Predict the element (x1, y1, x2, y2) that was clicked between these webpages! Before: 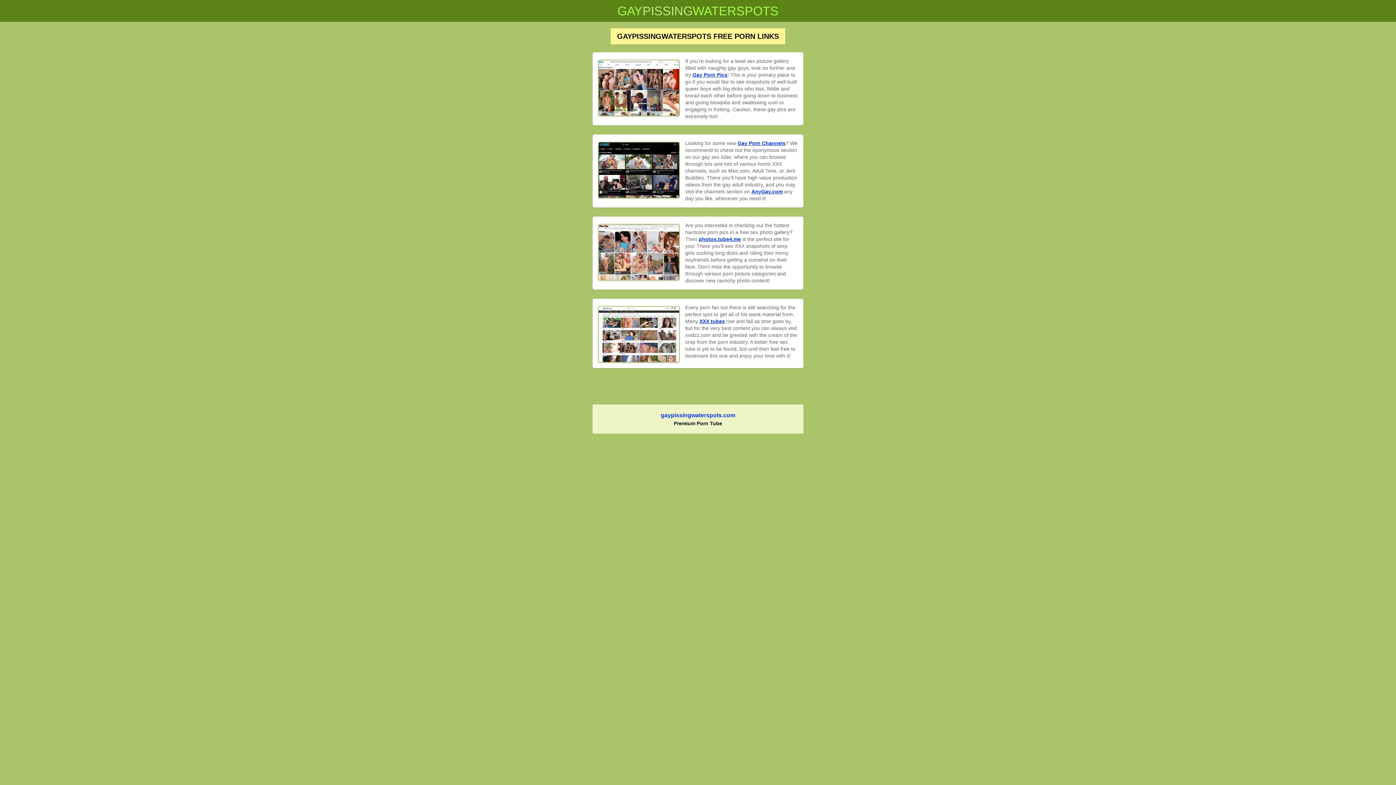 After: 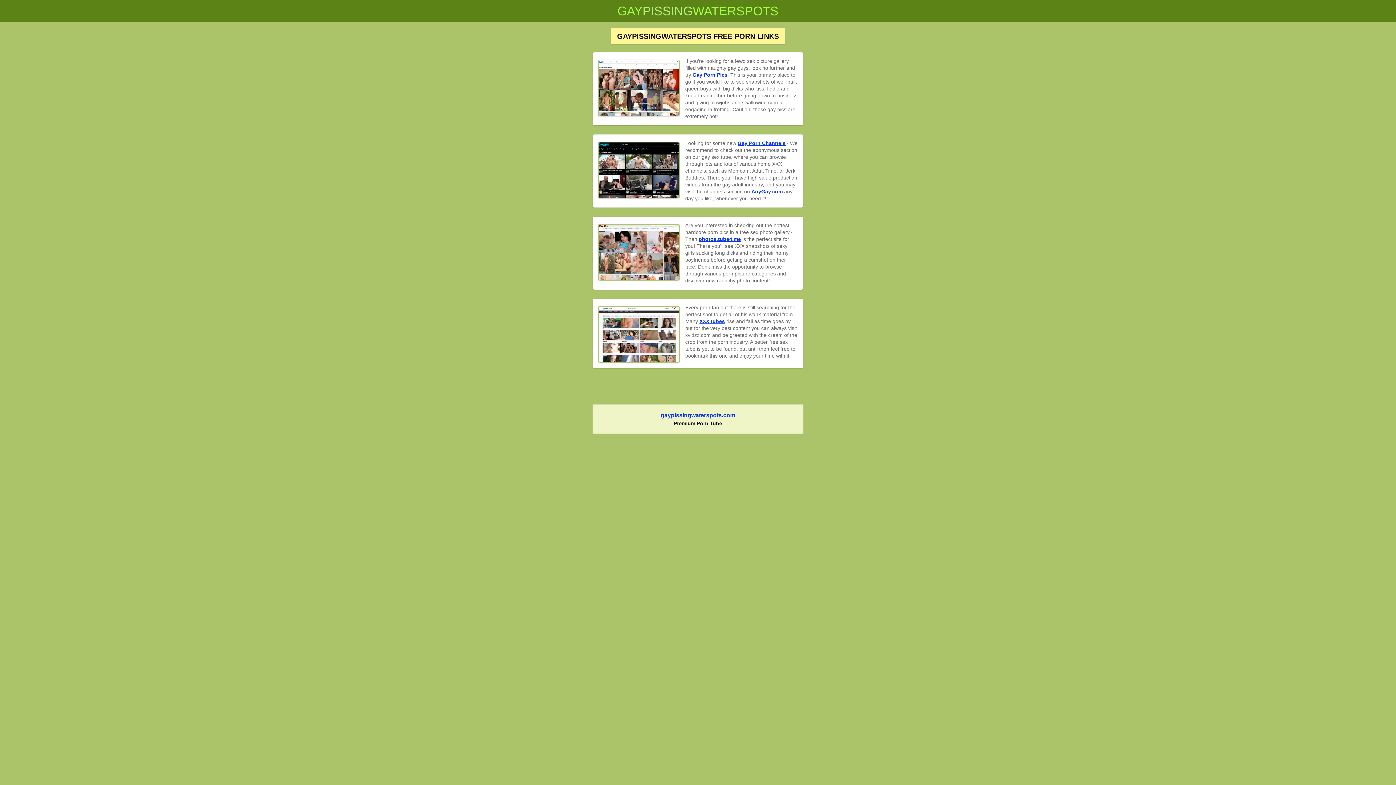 Action: bbox: (751, 188, 782, 194) label: AnyGay.com